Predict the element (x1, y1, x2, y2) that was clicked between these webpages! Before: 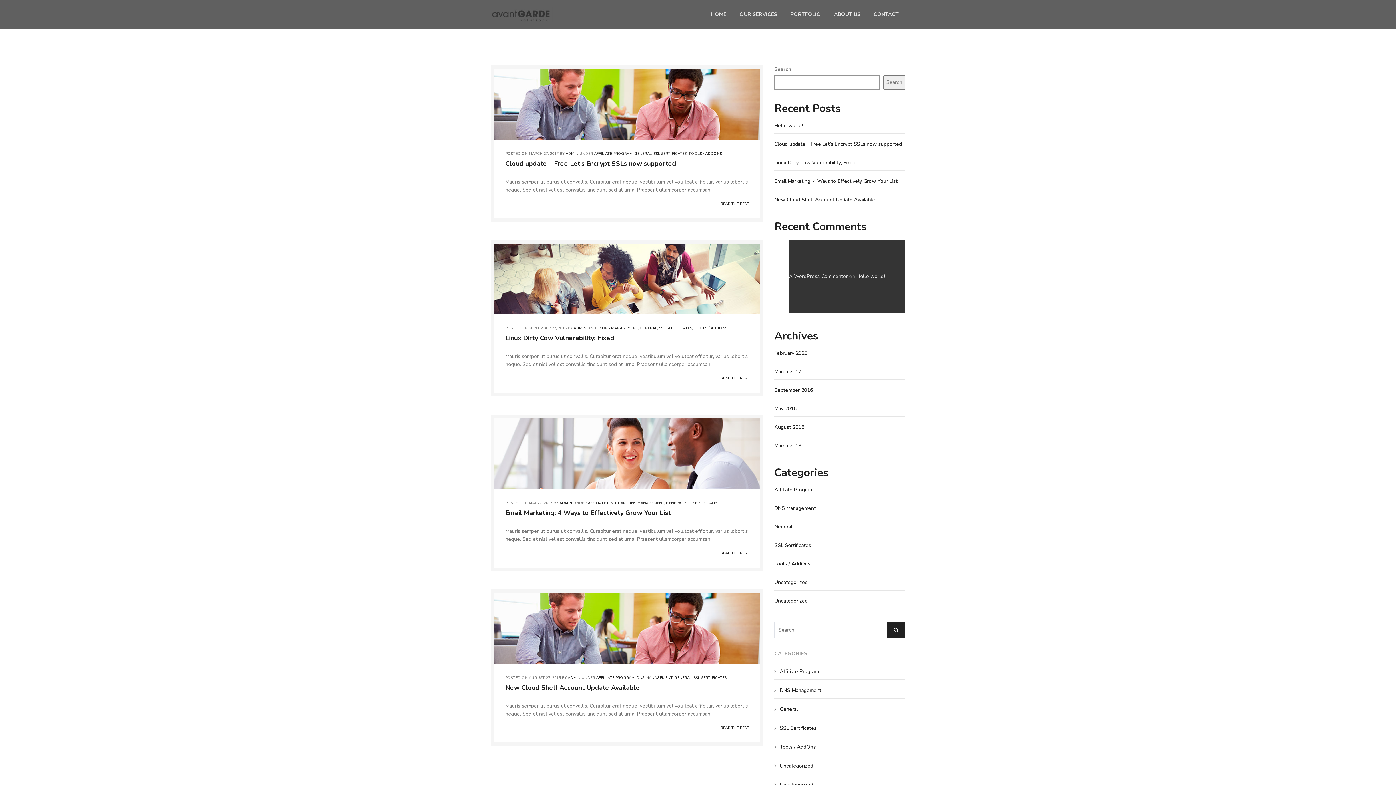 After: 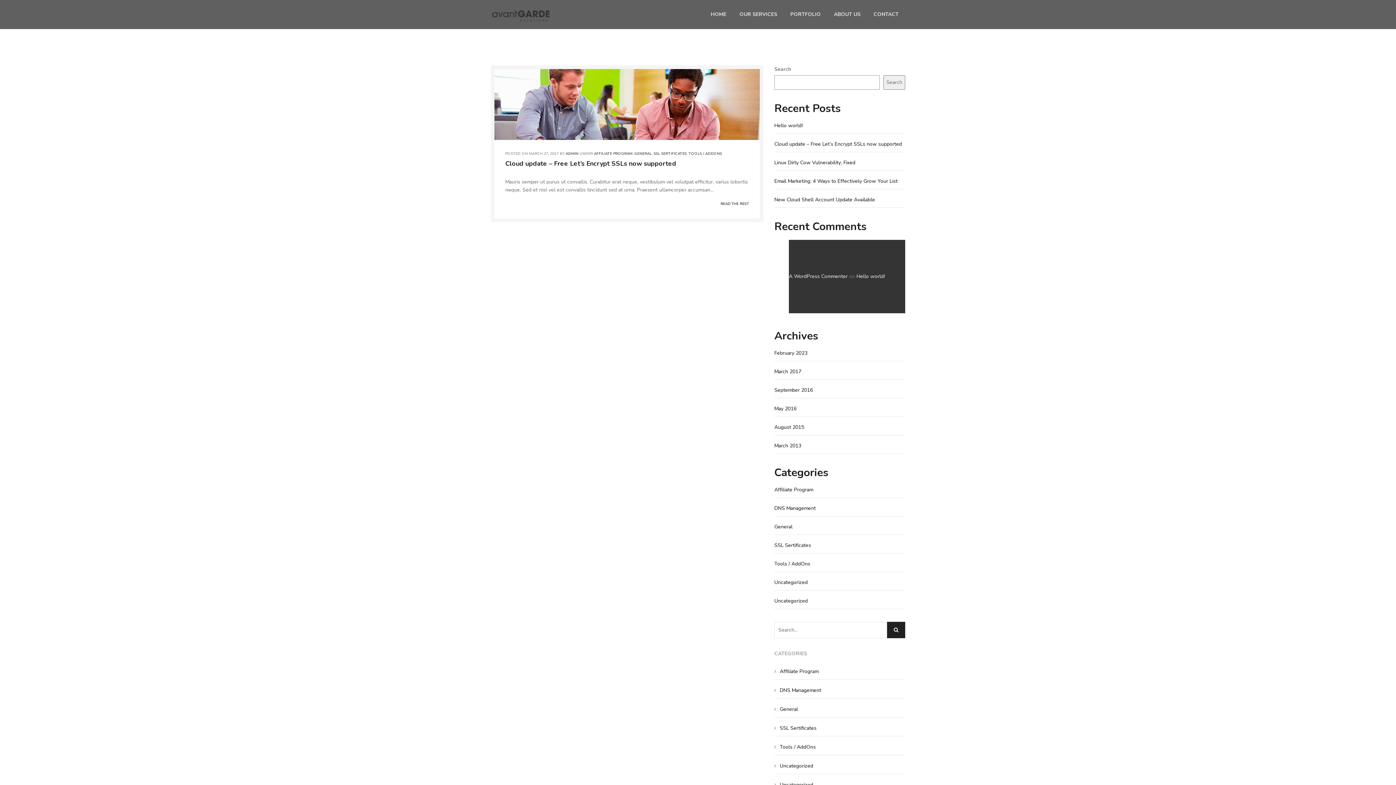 Action: label: March 2017 bbox: (774, 368, 801, 375)